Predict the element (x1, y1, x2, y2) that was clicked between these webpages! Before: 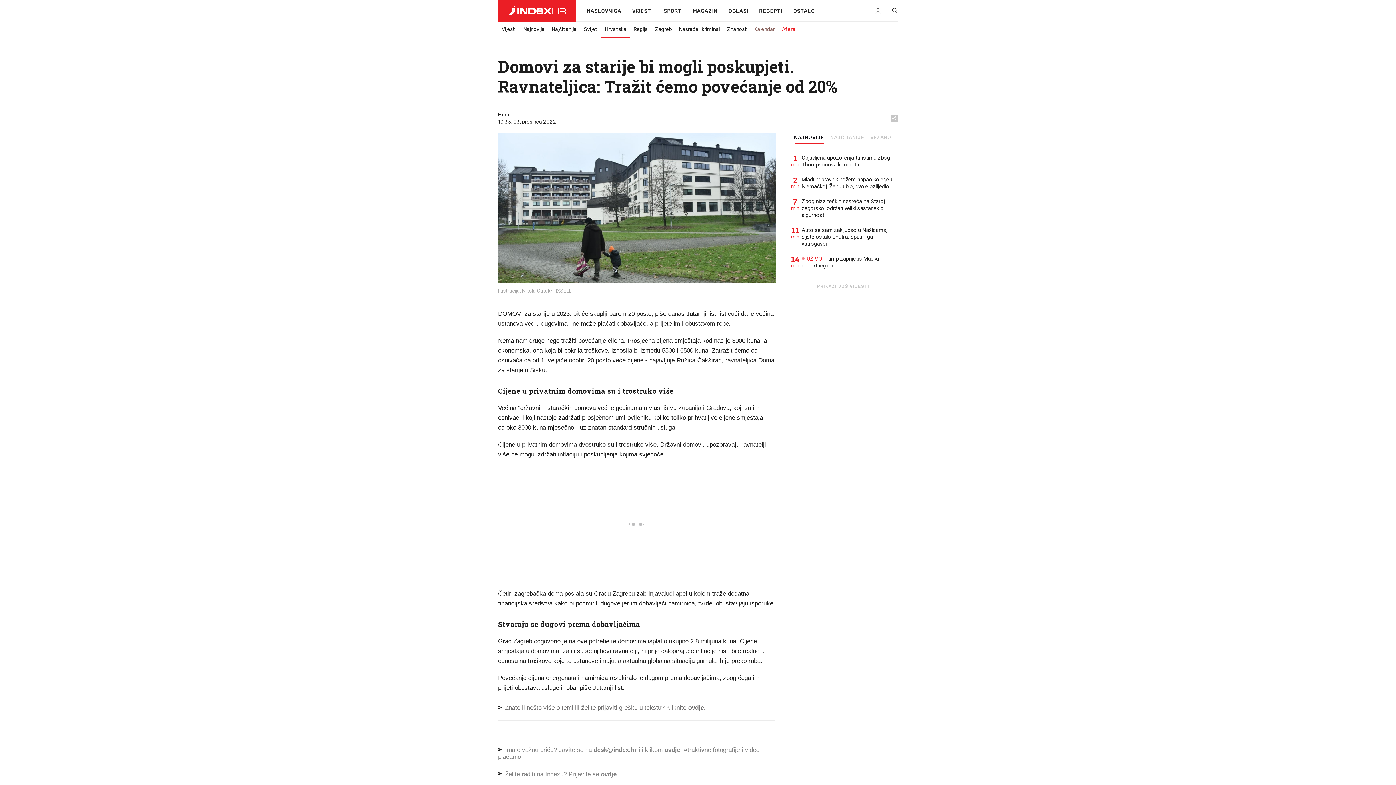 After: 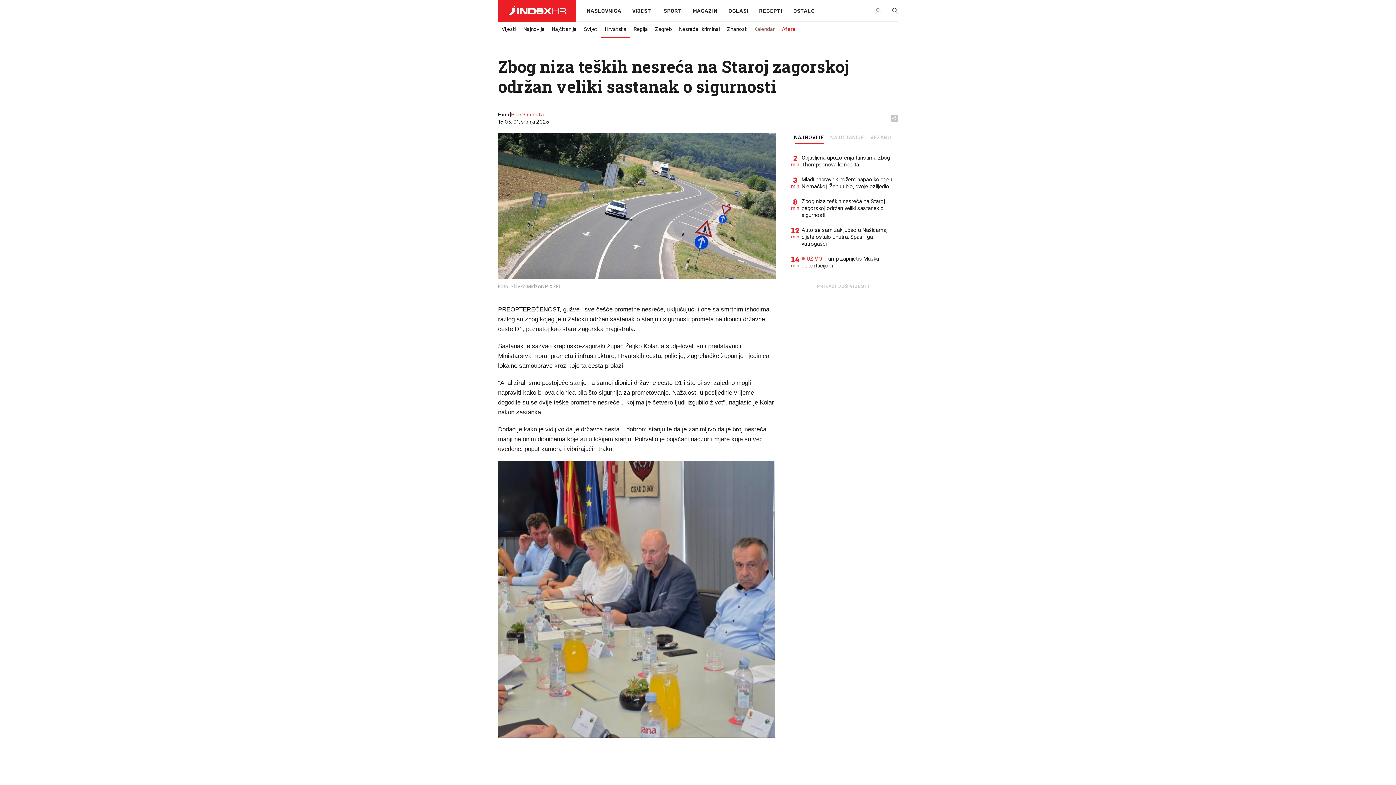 Action: label: Zbog niza teških nesreća na Staroj zagorskoj održan veliki sastanak o sigurnosti bbox: (801, 198, 898, 218)